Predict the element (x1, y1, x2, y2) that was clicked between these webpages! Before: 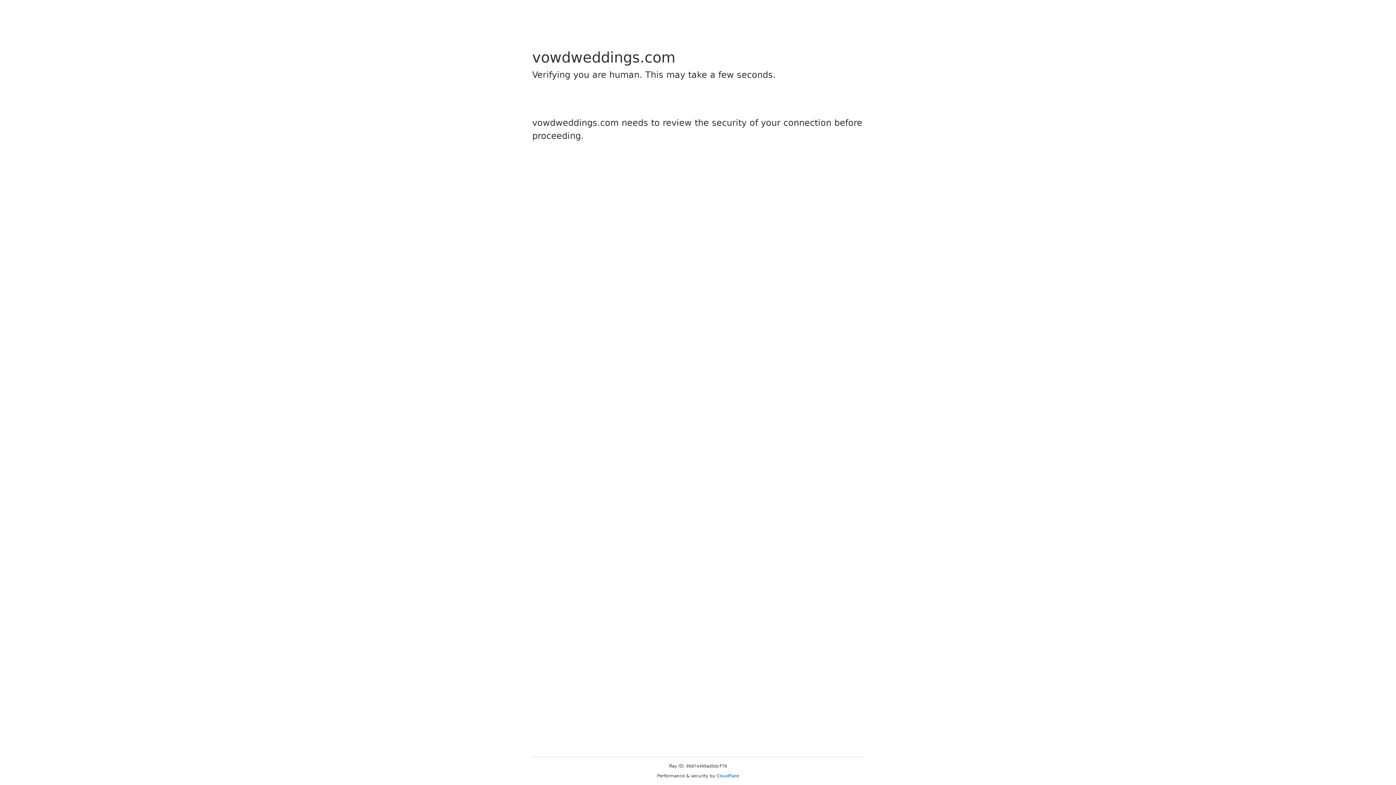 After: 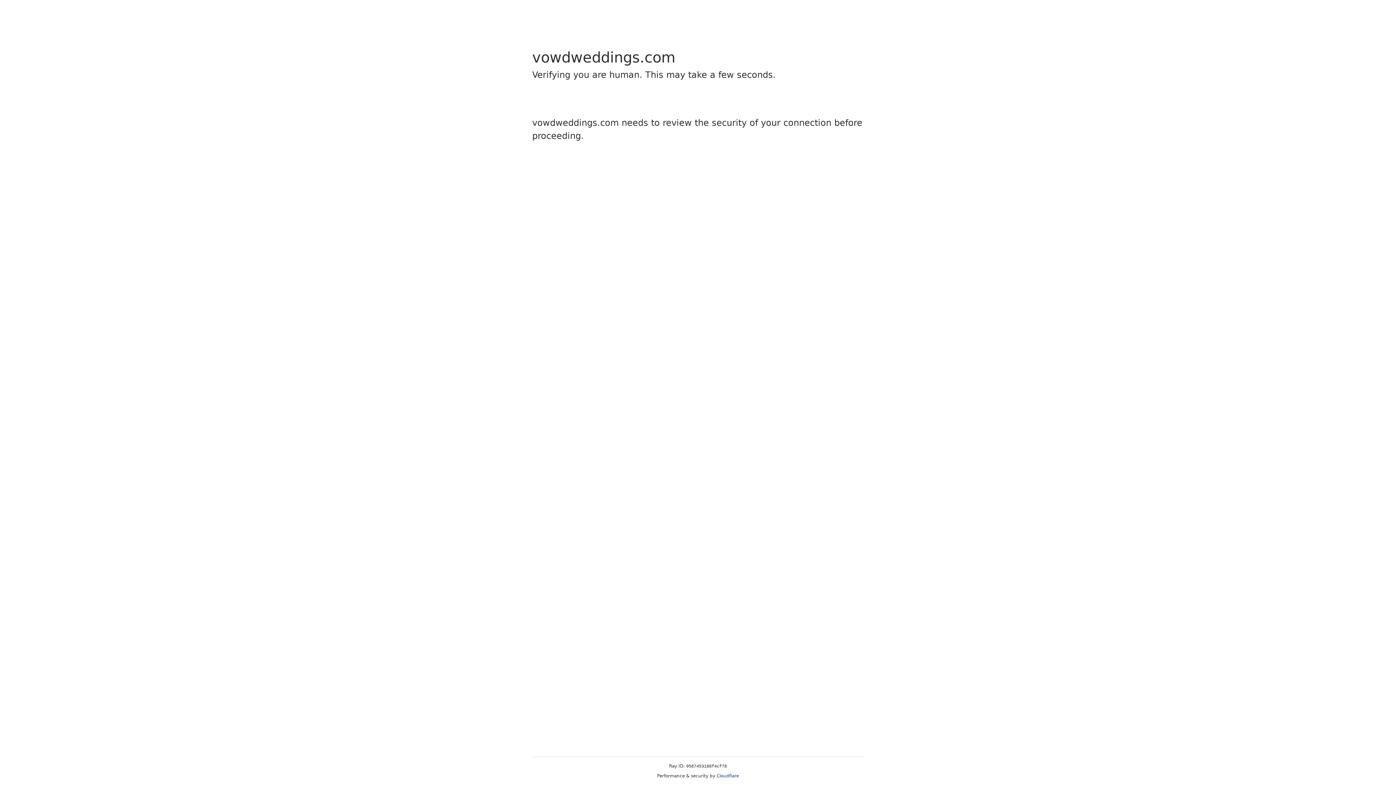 Action: label: Cloudflare bbox: (716, 773, 739, 778)